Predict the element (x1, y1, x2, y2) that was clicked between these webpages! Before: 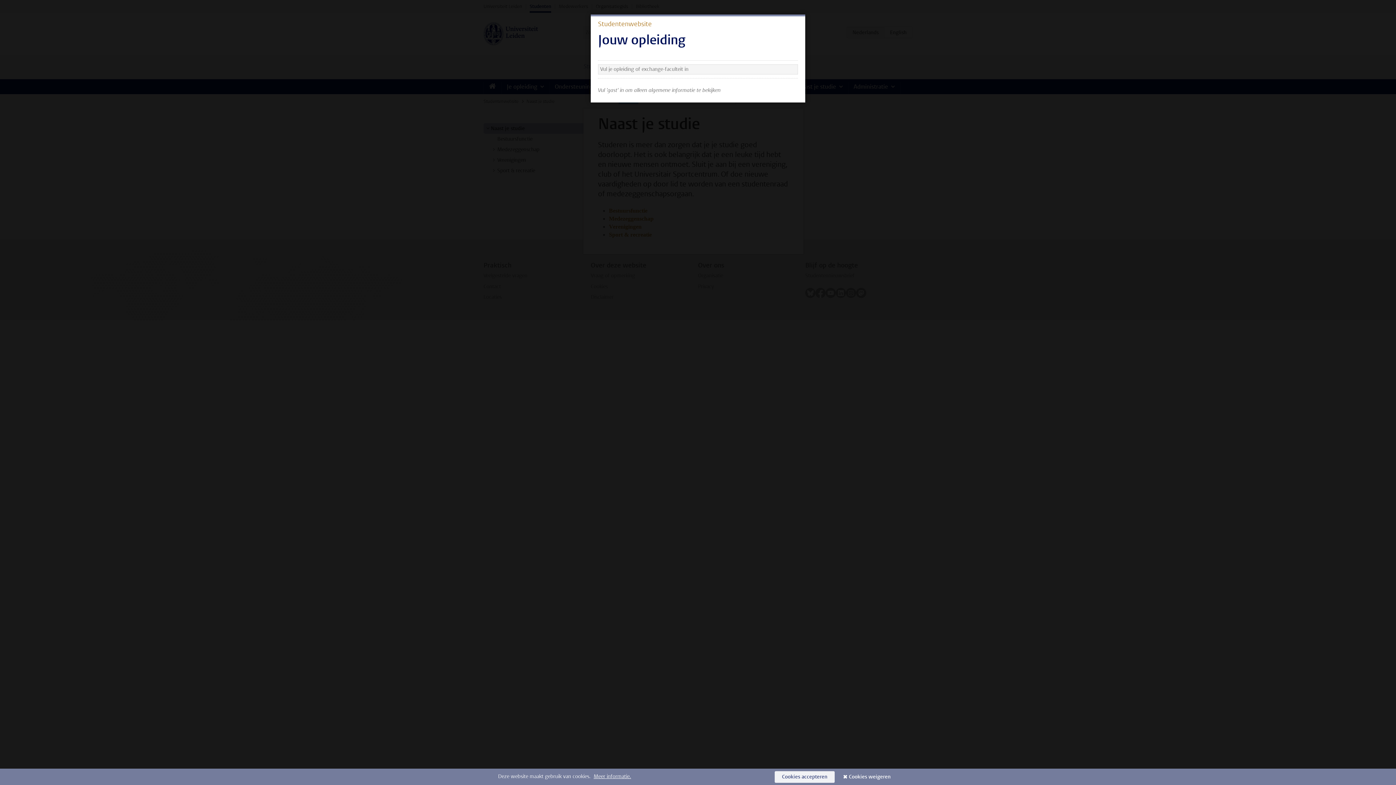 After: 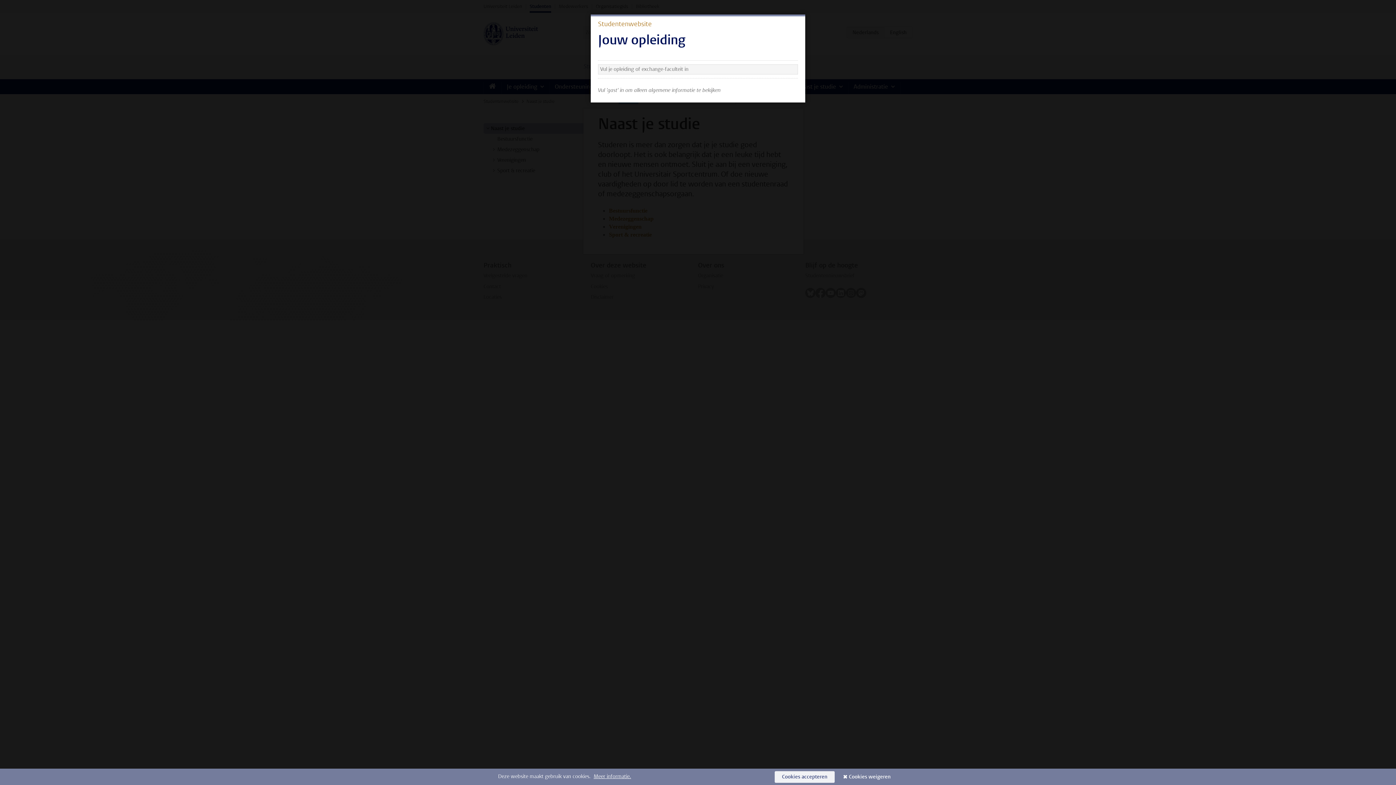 Action: label: Cookies accepteren bbox: (774, 771, 834, 783)